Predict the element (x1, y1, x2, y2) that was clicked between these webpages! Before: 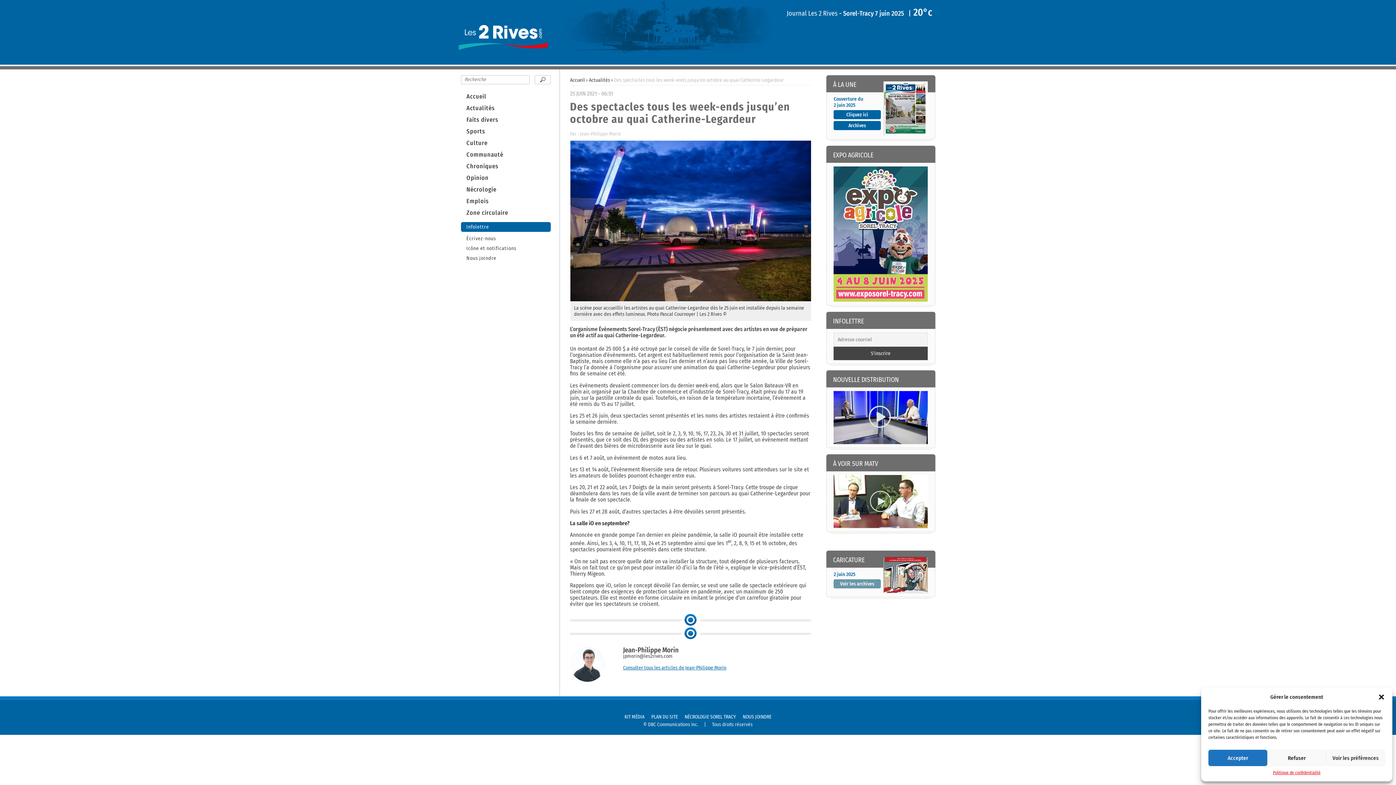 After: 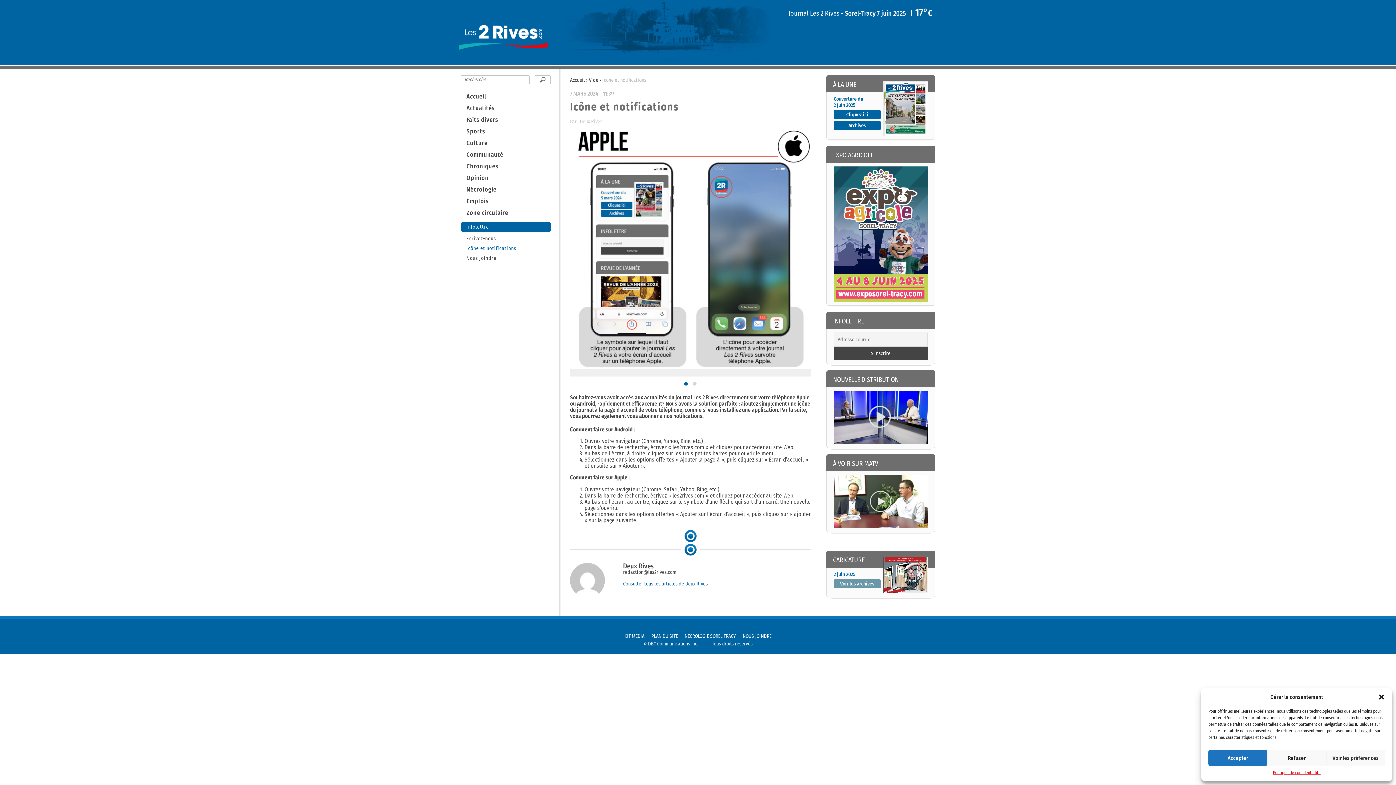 Action: bbox: (460, 245, 550, 251) label: Icône et notifications